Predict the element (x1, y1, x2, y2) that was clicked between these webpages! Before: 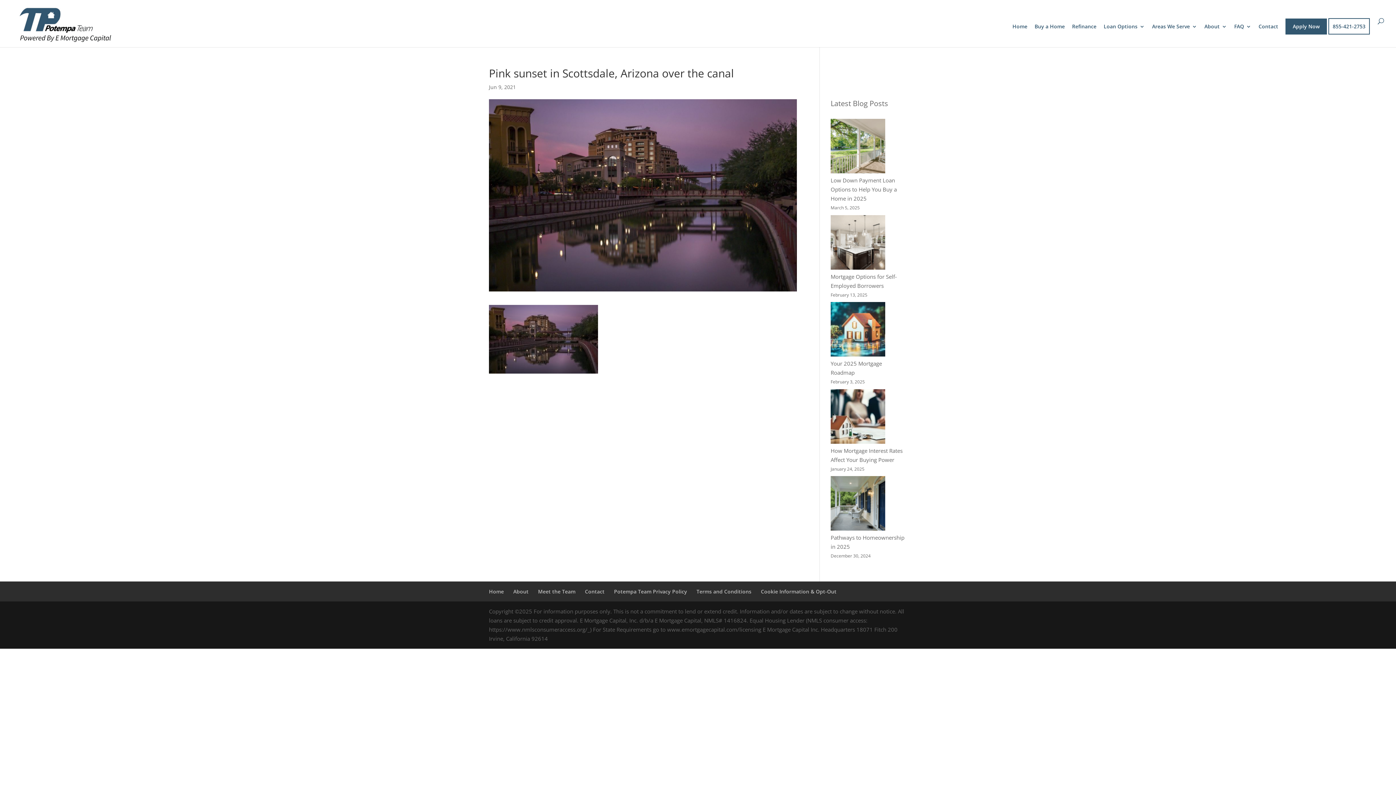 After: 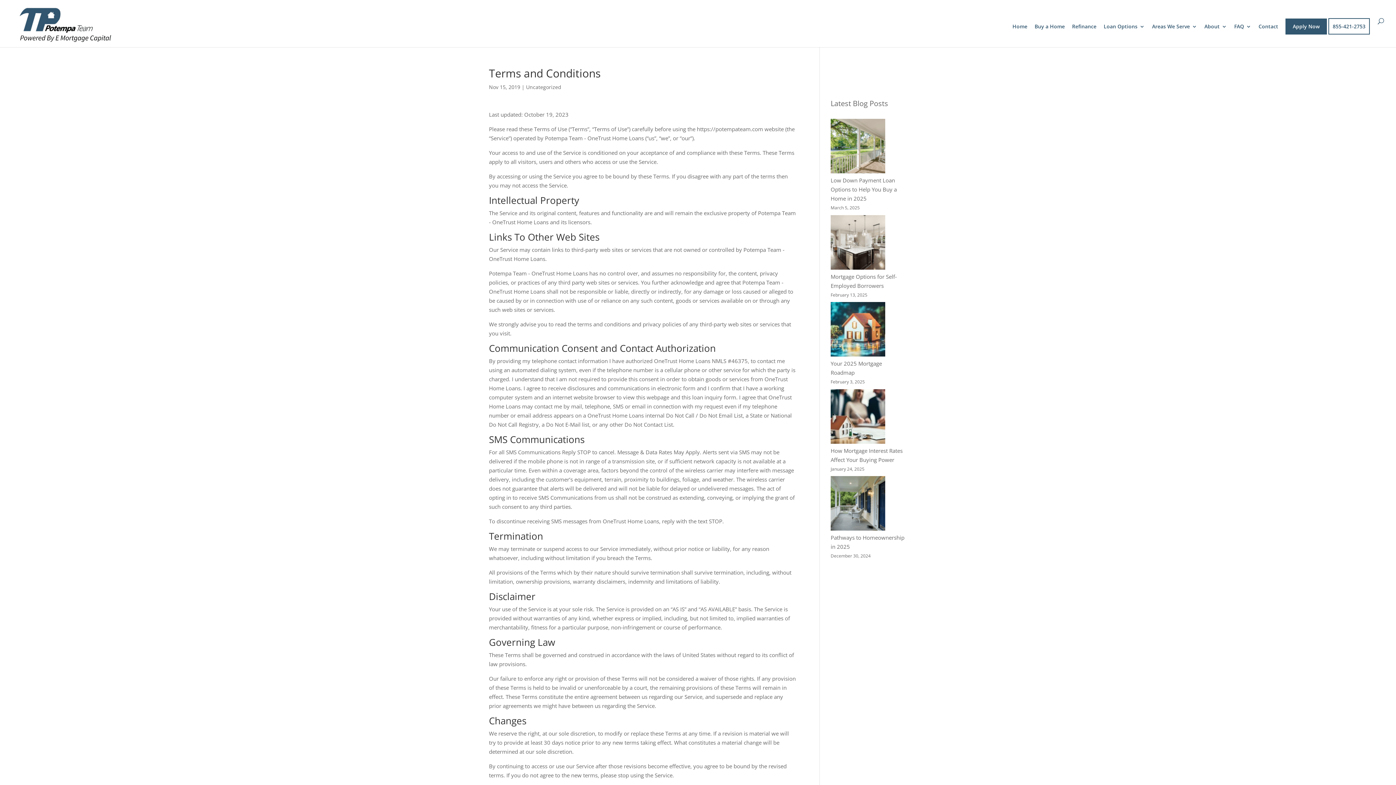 Action: label: Terms and Conditions bbox: (696, 588, 751, 595)